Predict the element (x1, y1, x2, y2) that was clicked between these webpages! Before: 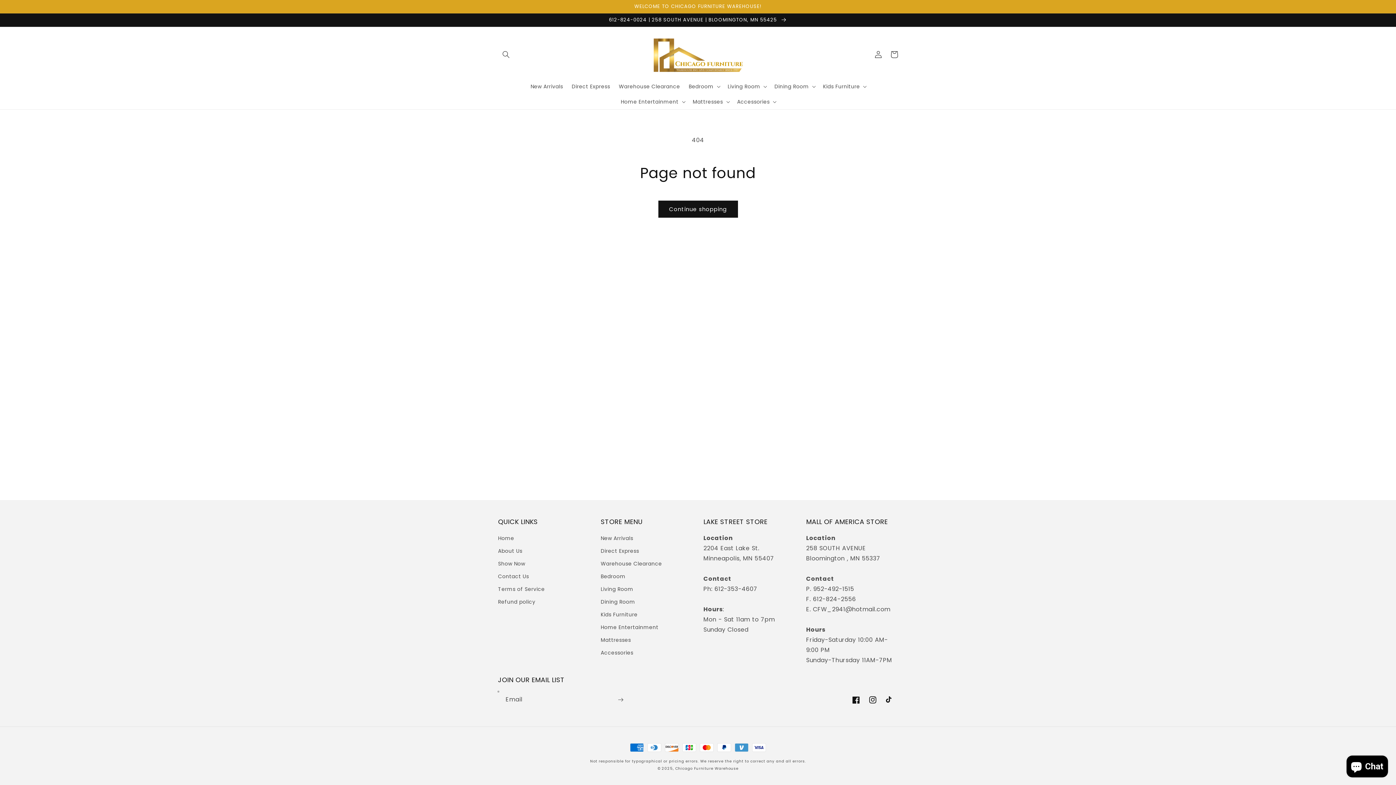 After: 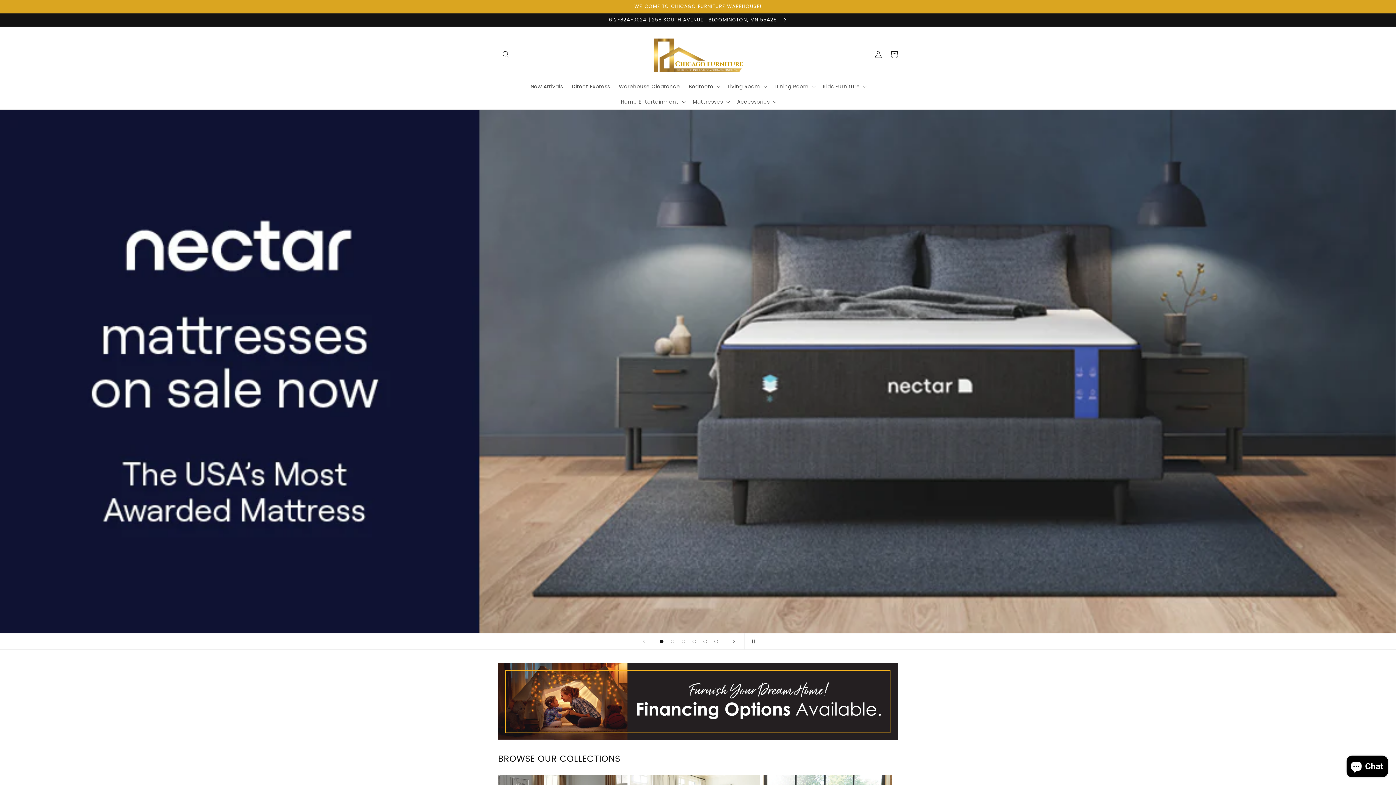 Action: bbox: (498, 534, 514, 545) label: Home